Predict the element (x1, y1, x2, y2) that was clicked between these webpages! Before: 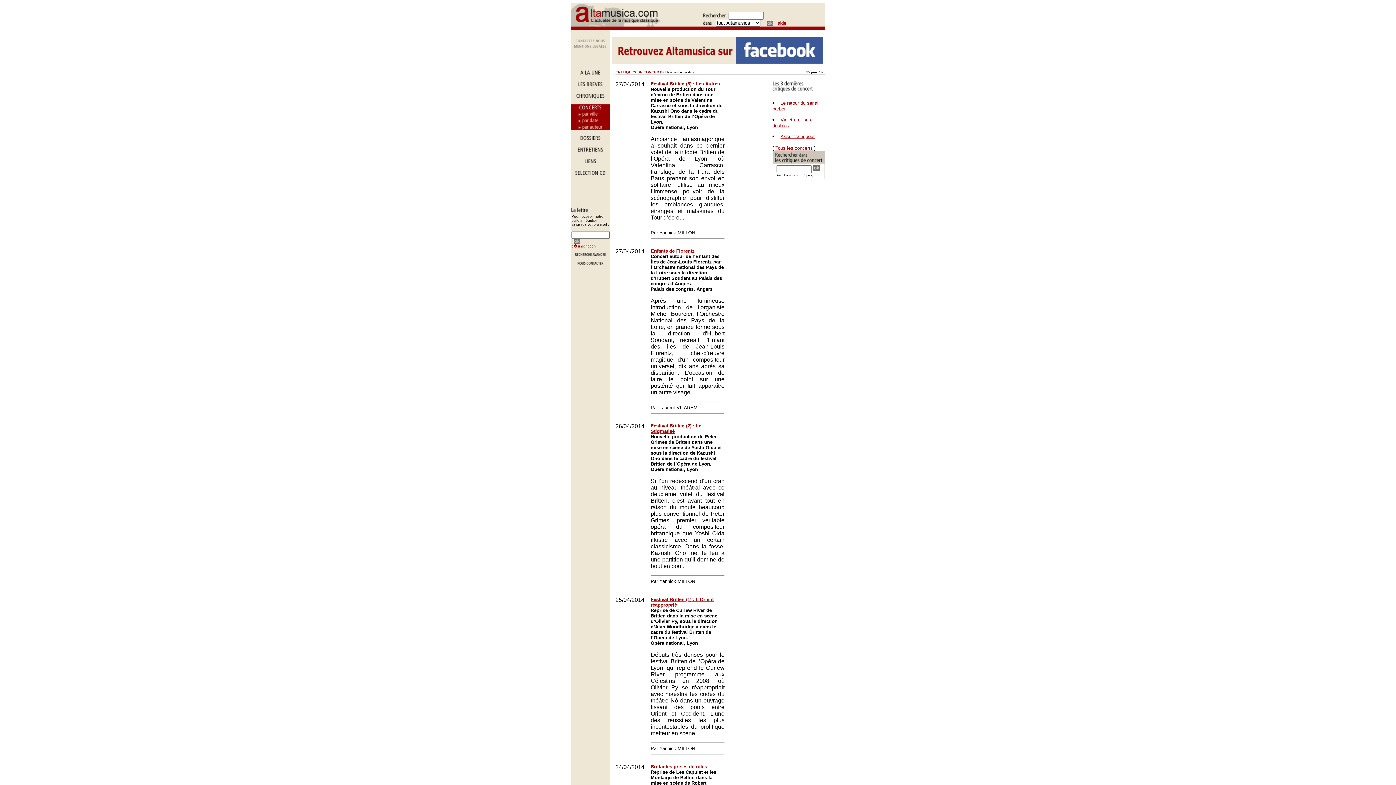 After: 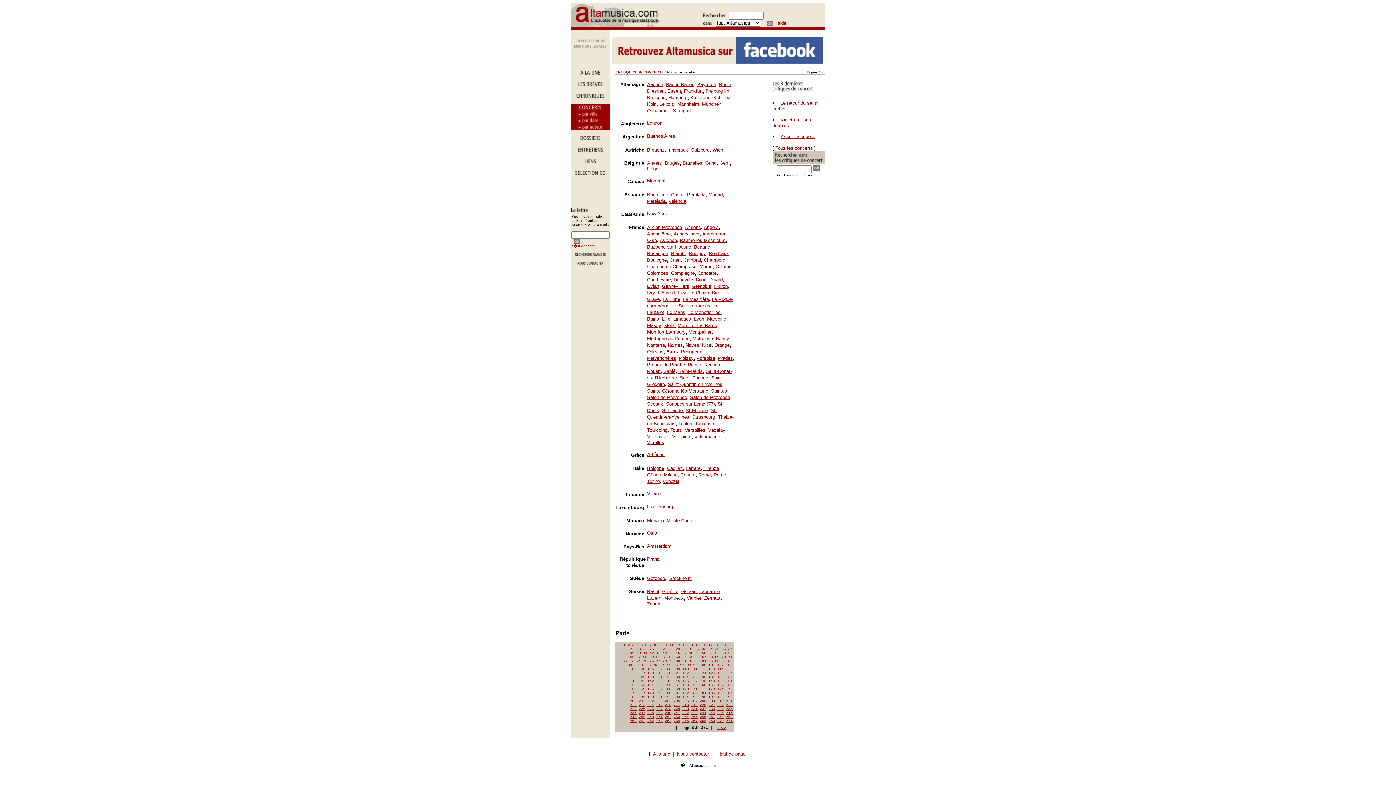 Action: bbox: (570, 112, 610, 118)